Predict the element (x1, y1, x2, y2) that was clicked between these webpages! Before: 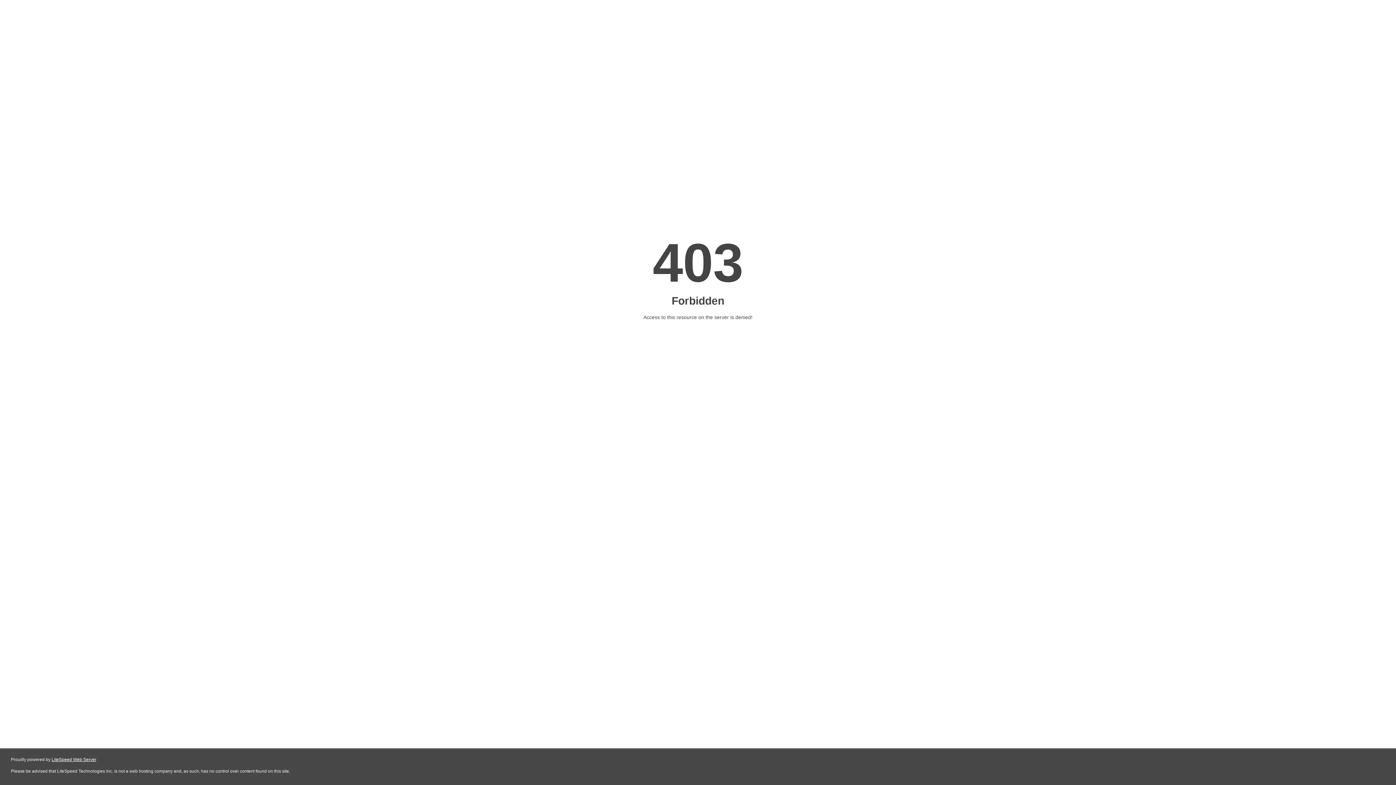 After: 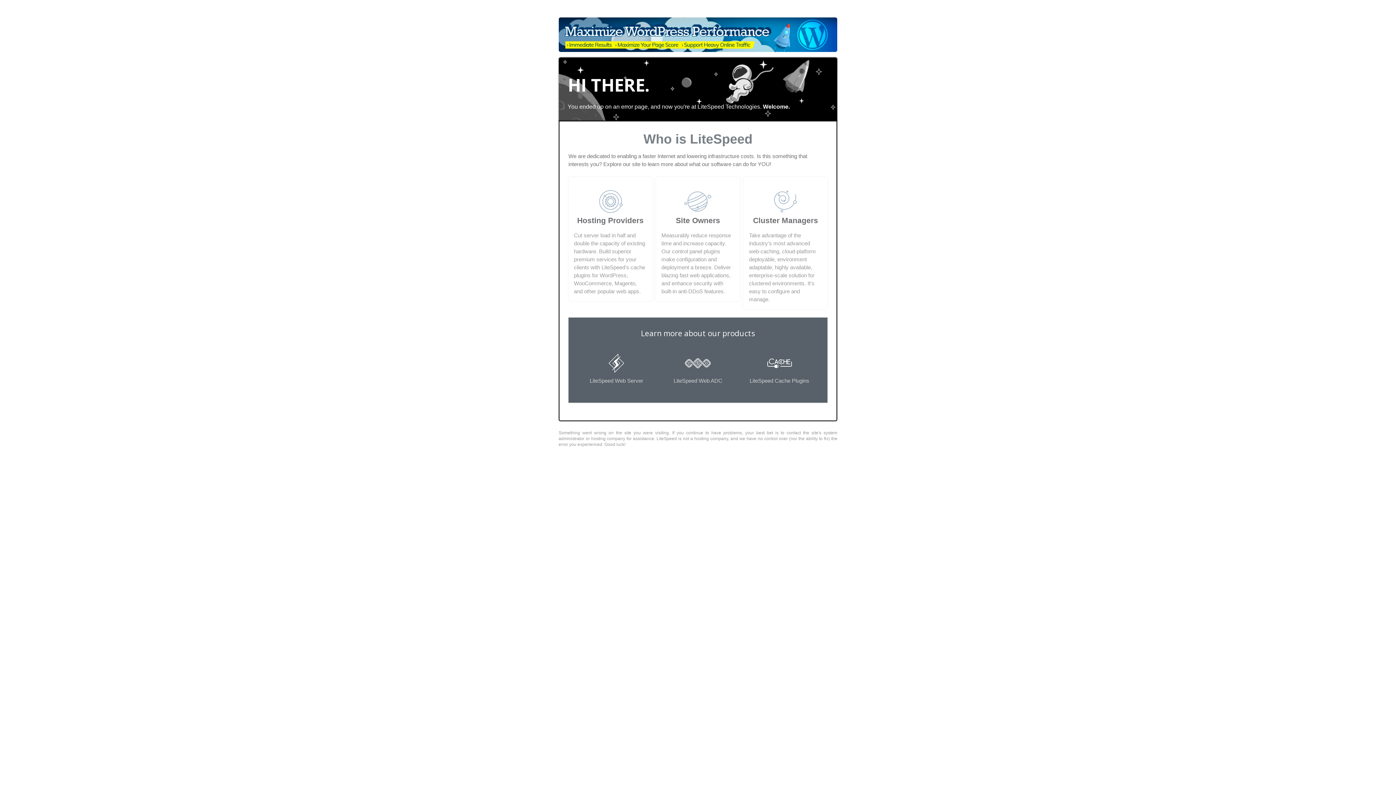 Action: bbox: (51, 757, 96, 762) label: LiteSpeed Web Server